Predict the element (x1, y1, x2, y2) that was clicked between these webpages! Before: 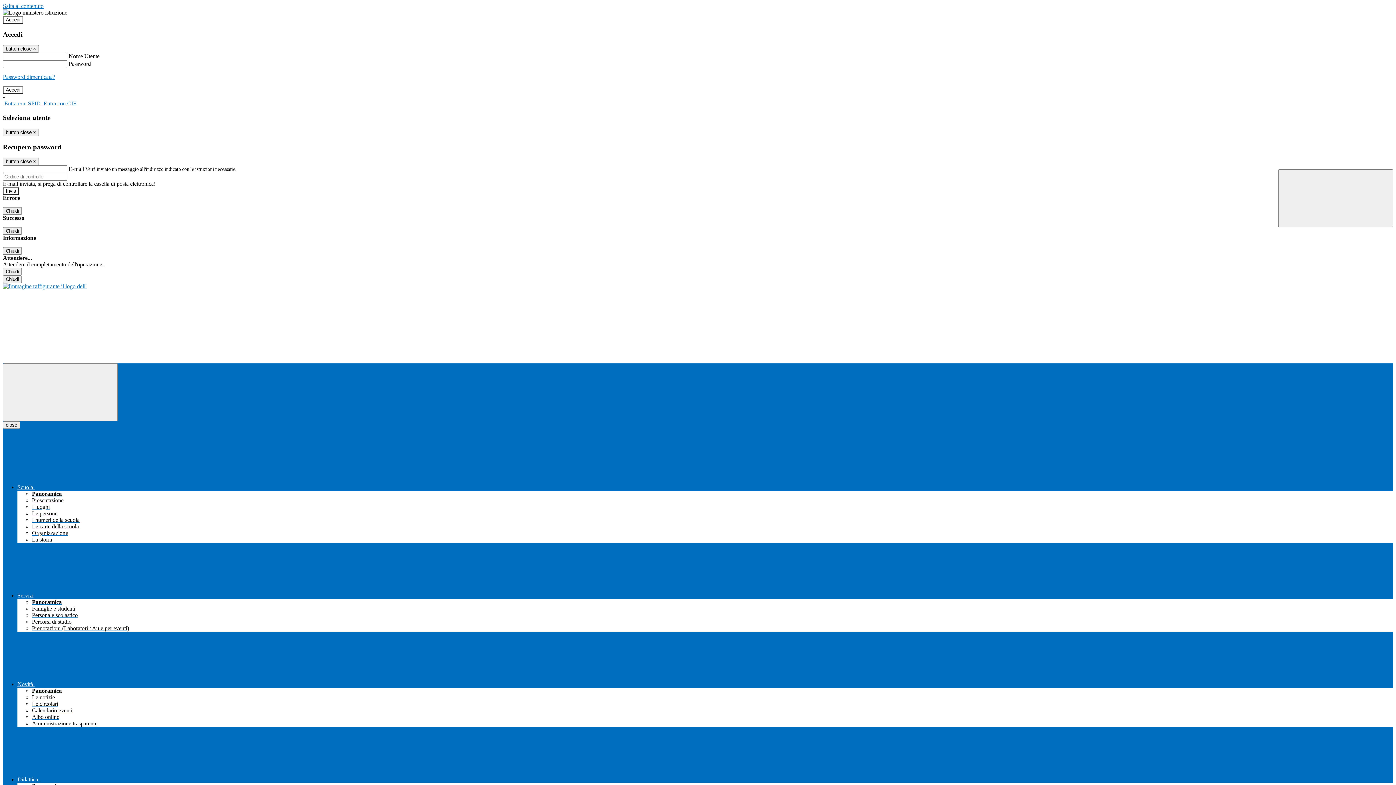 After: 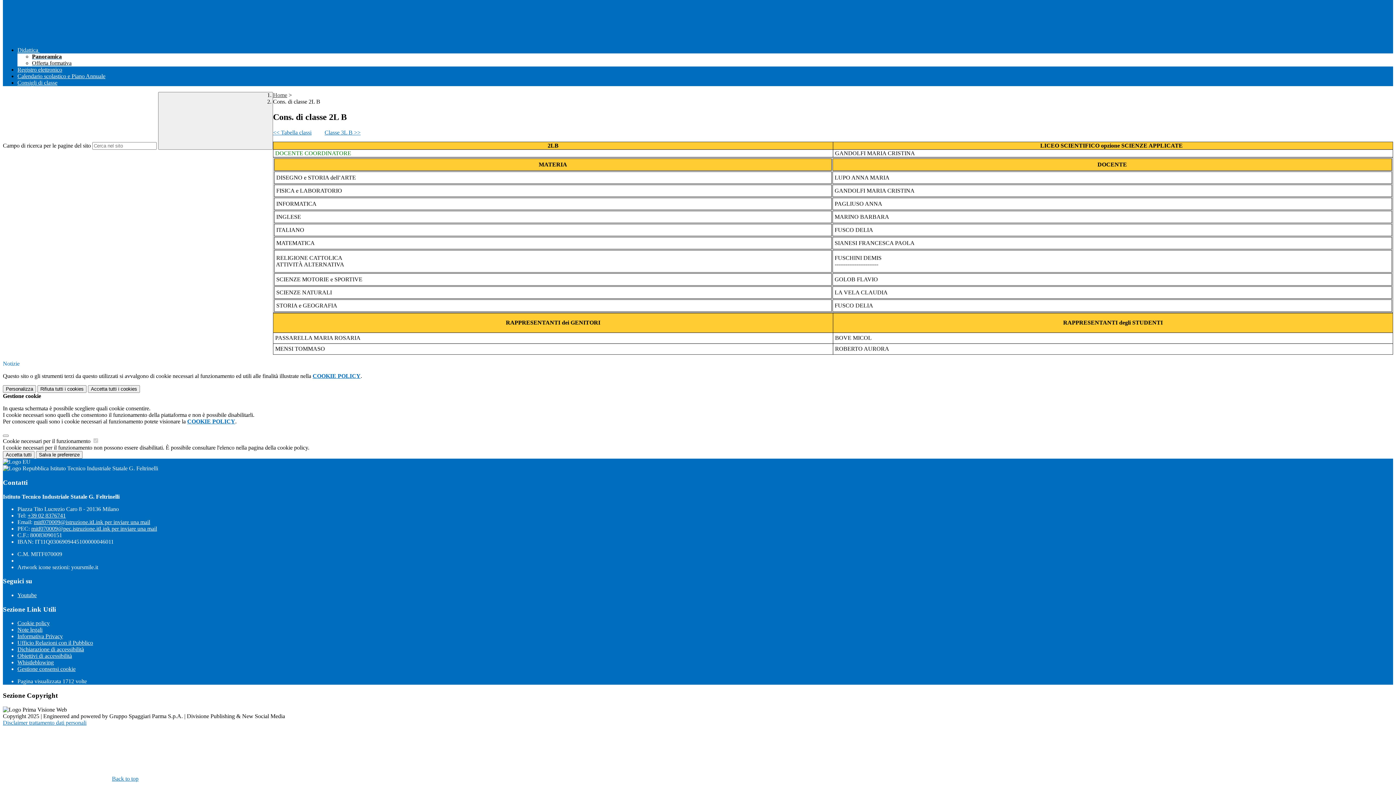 Action: bbox: (2, 2, 43, 9) label: Salta al contenuto